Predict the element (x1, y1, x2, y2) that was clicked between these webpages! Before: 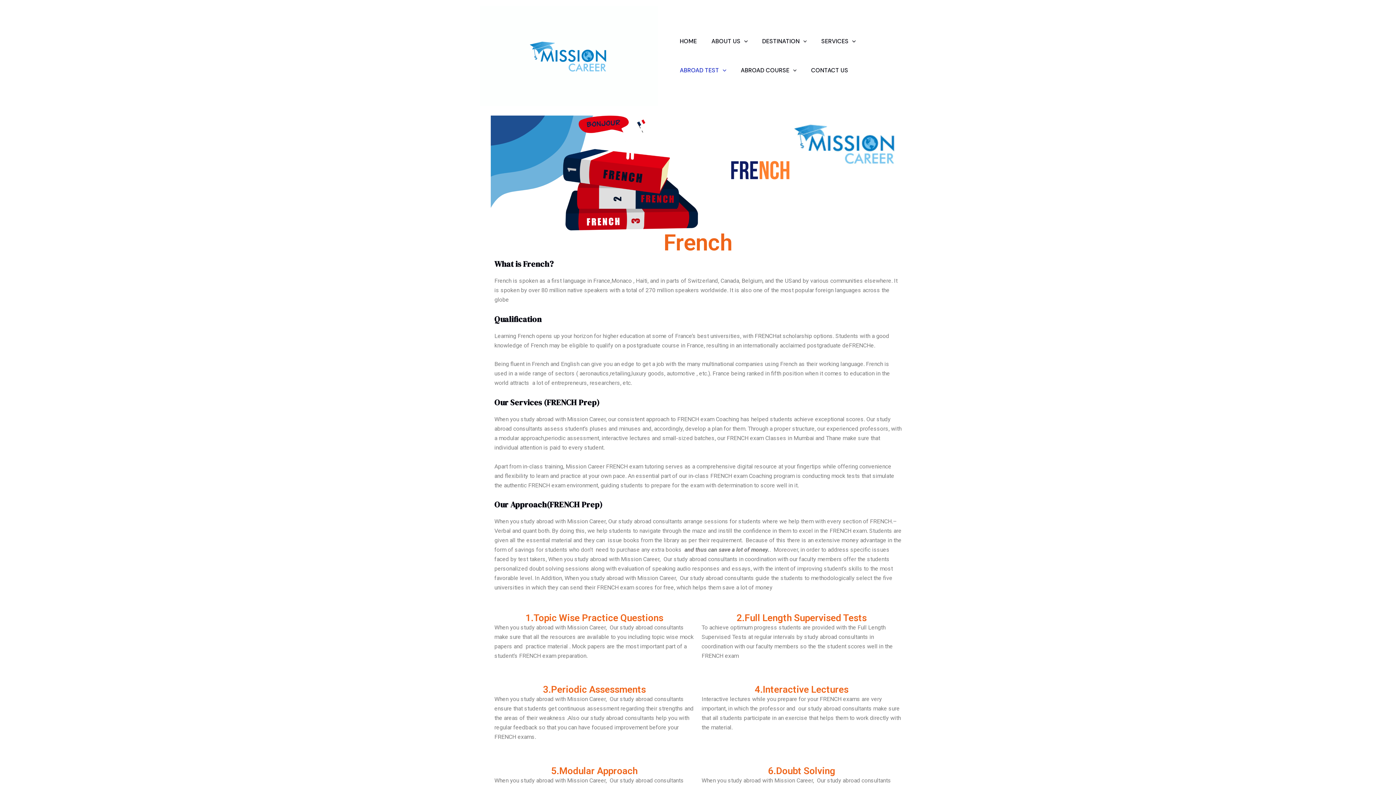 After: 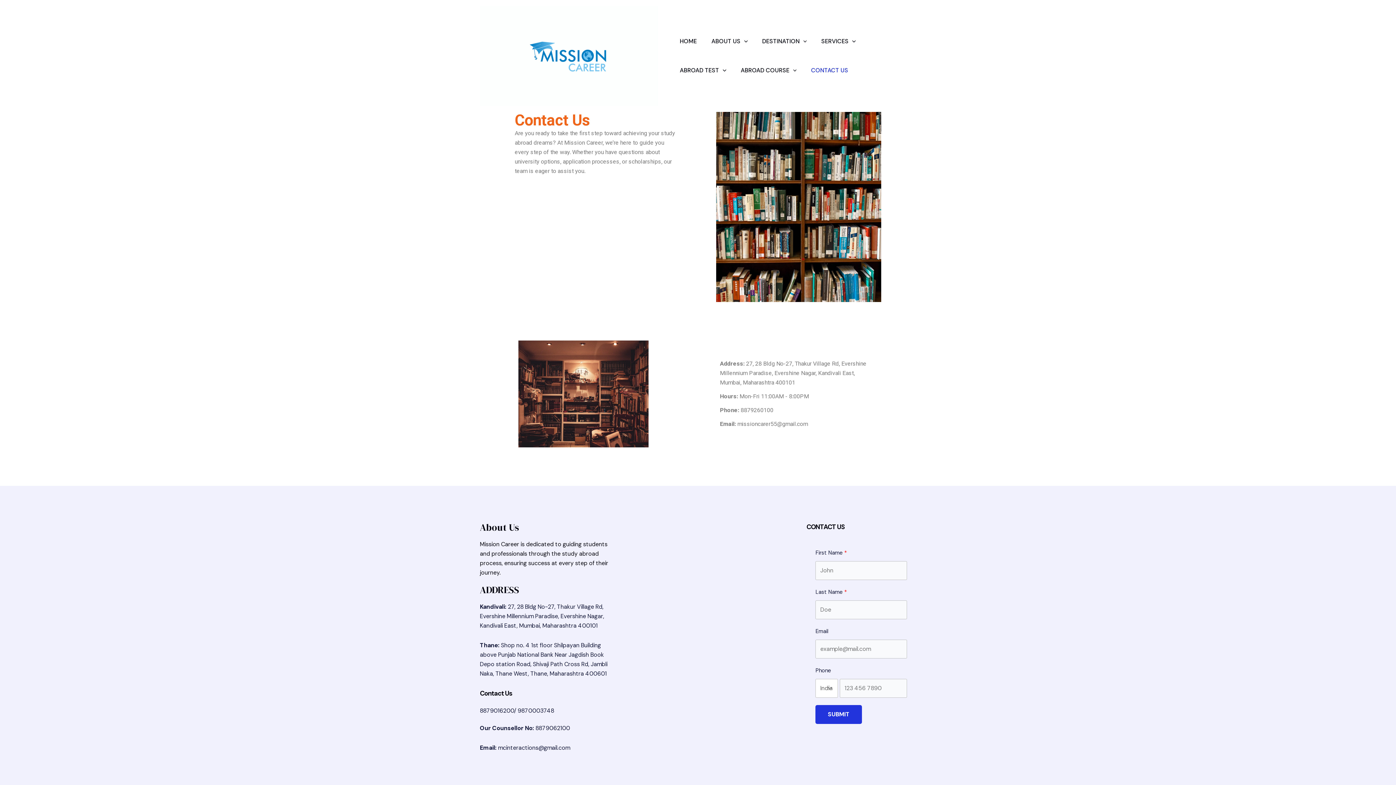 Action: bbox: (887, 8, 916, 103) label: START YOUR JOURNEY